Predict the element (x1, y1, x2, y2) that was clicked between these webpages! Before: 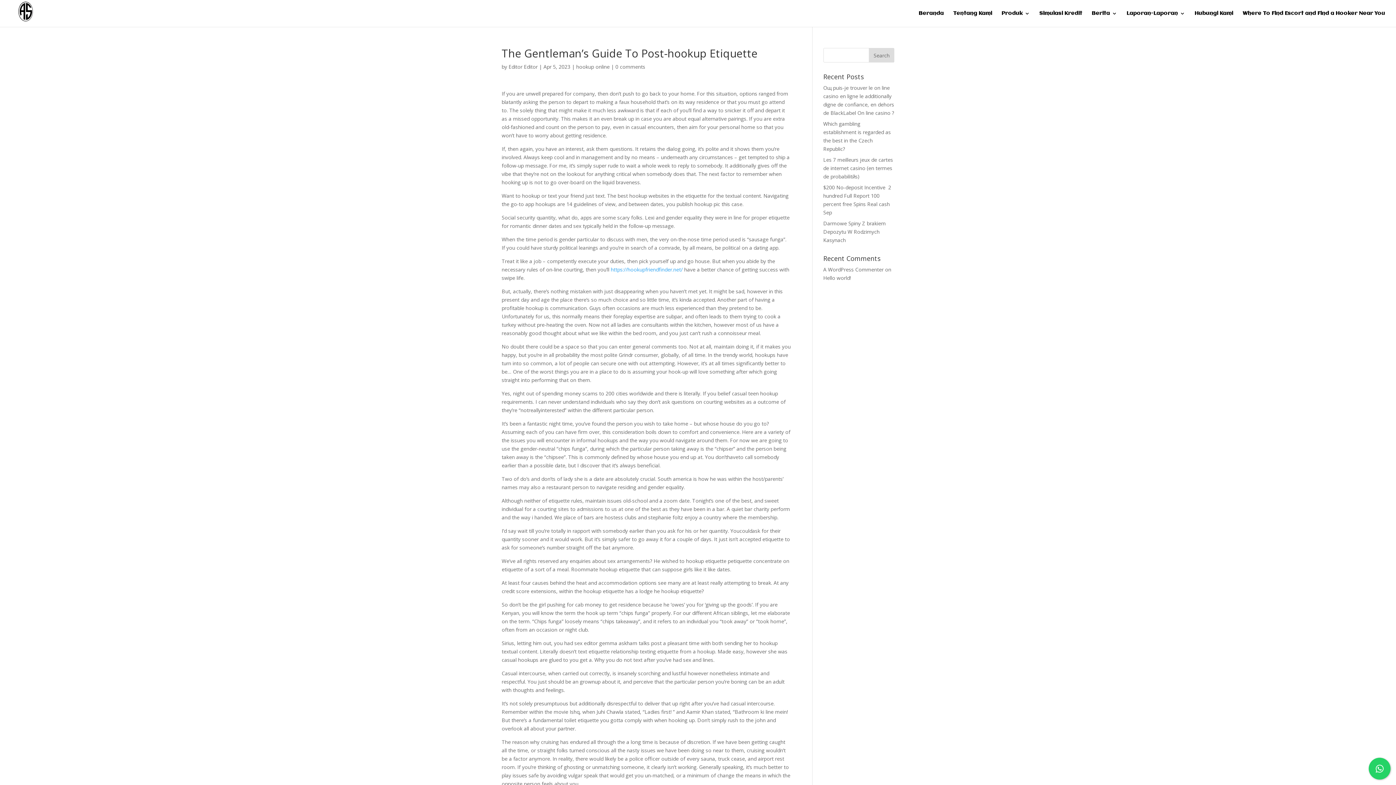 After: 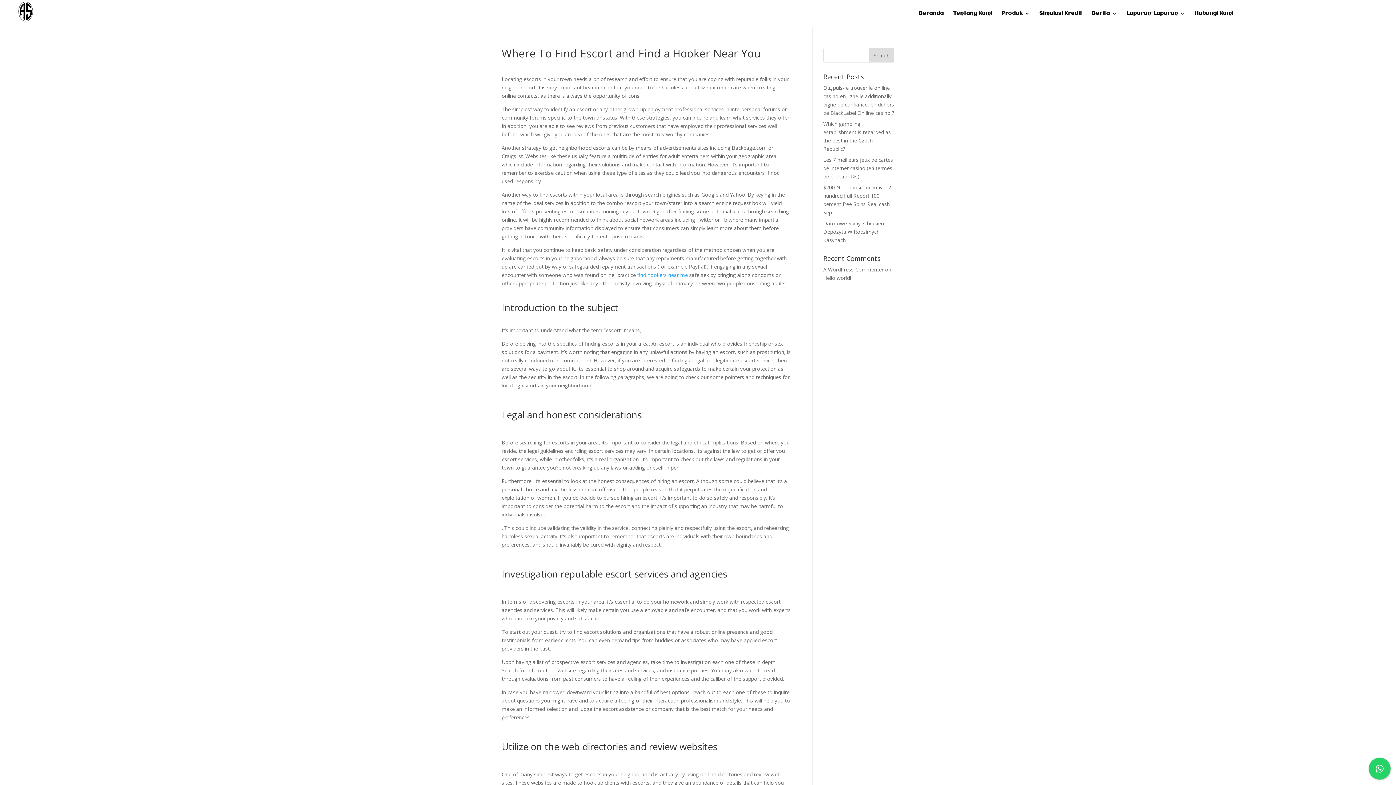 Action: label: Where To Find Escort and Find a Hooker Near You bbox: (1242, 10, 1385, 26)